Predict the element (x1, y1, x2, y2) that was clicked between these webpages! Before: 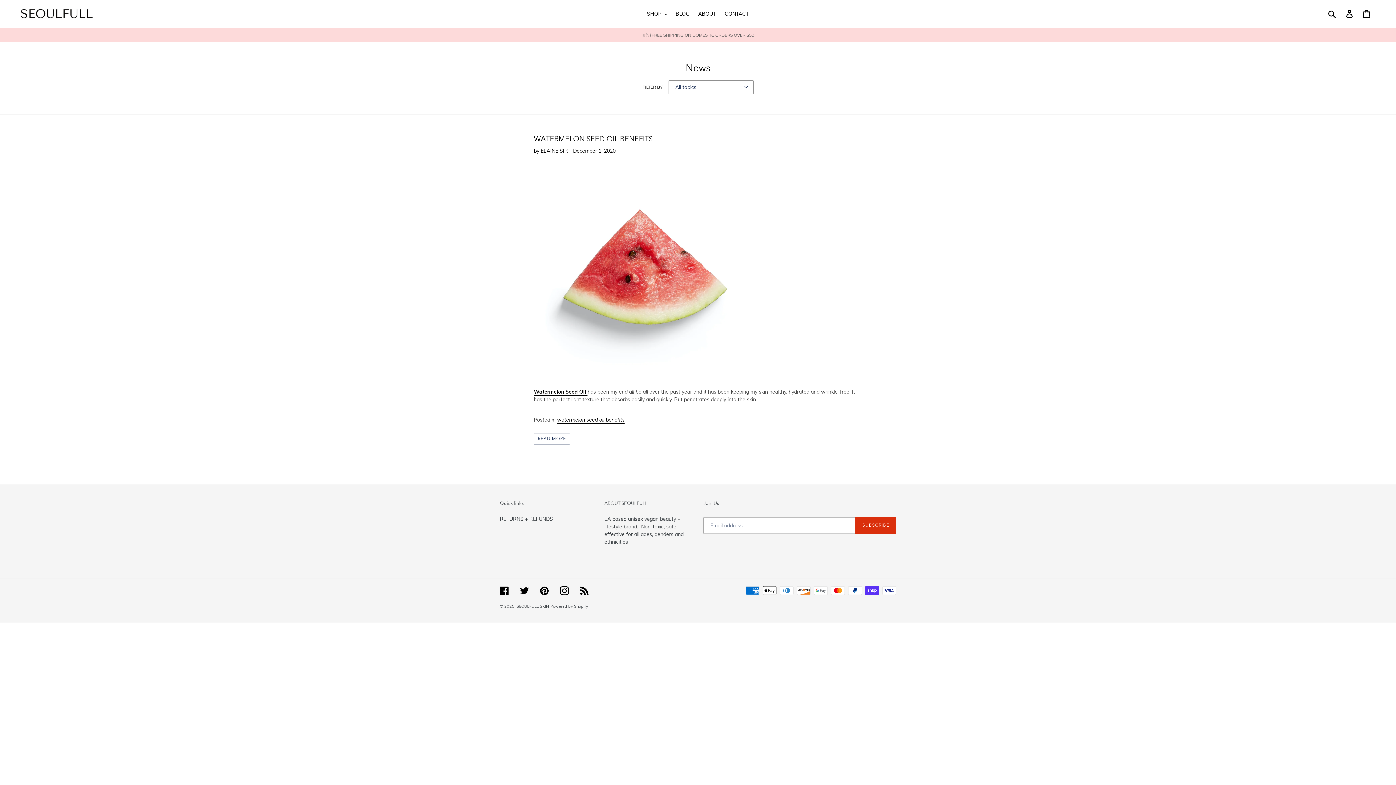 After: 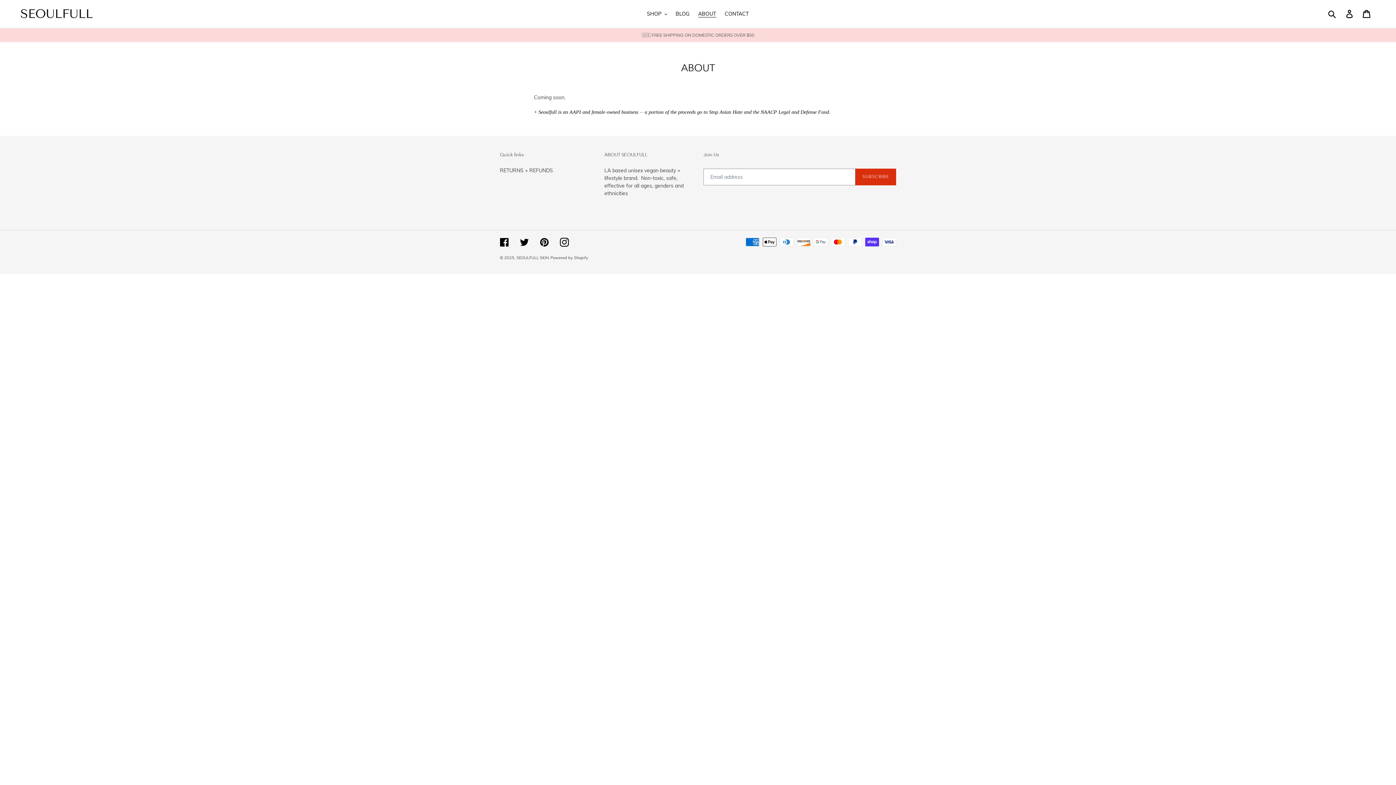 Action: label: ABOUT bbox: (694, 9, 719, 18)